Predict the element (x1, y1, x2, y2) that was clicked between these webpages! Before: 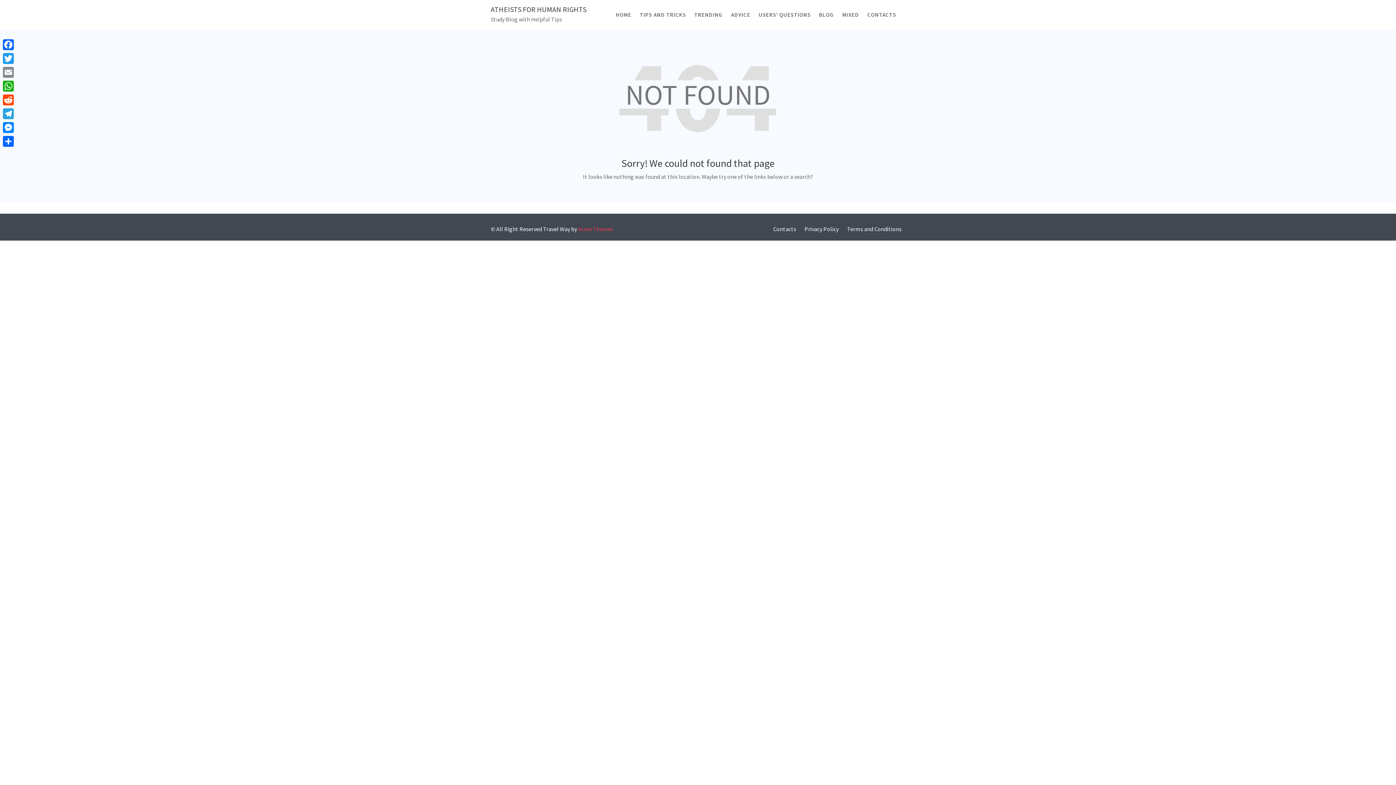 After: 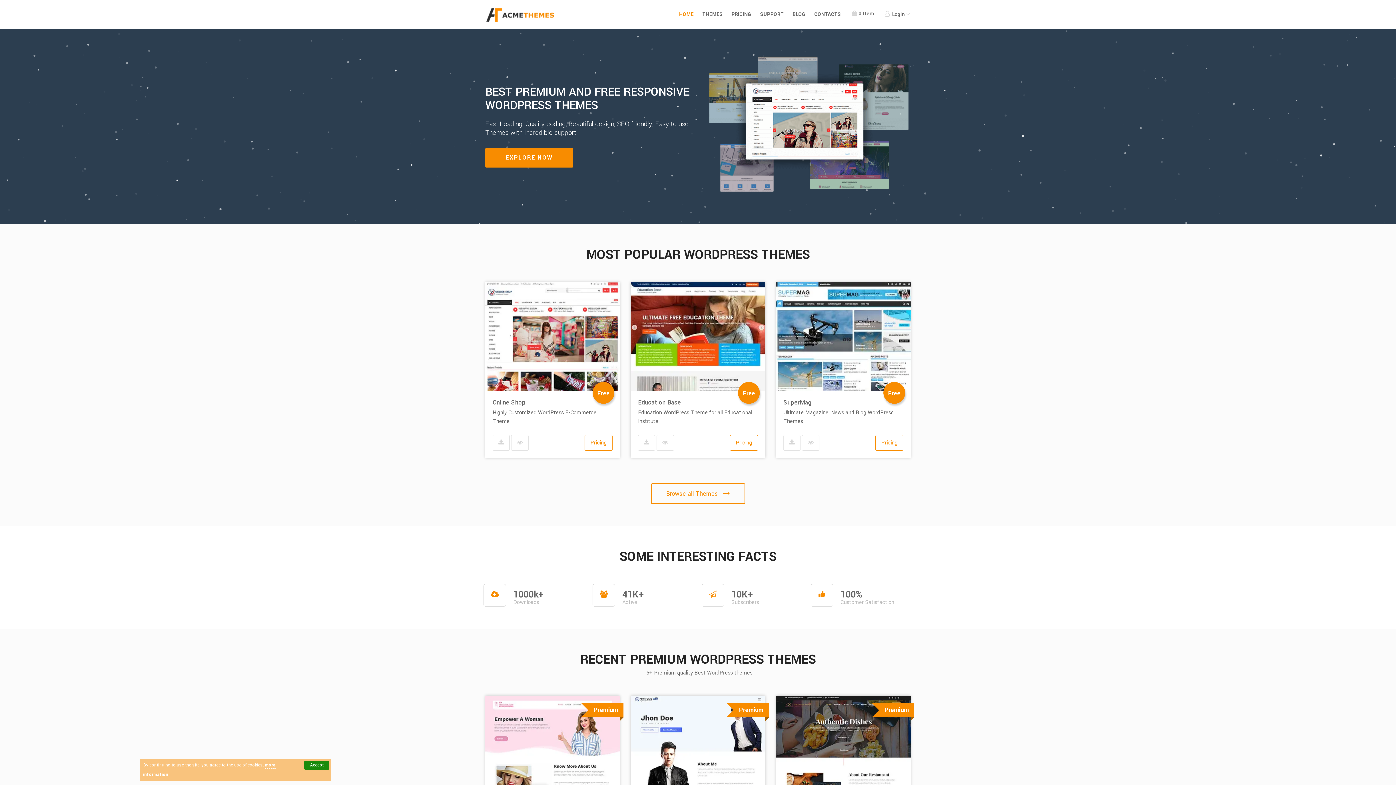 Action: bbox: (578, 225, 613, 232) label: Acme Themes